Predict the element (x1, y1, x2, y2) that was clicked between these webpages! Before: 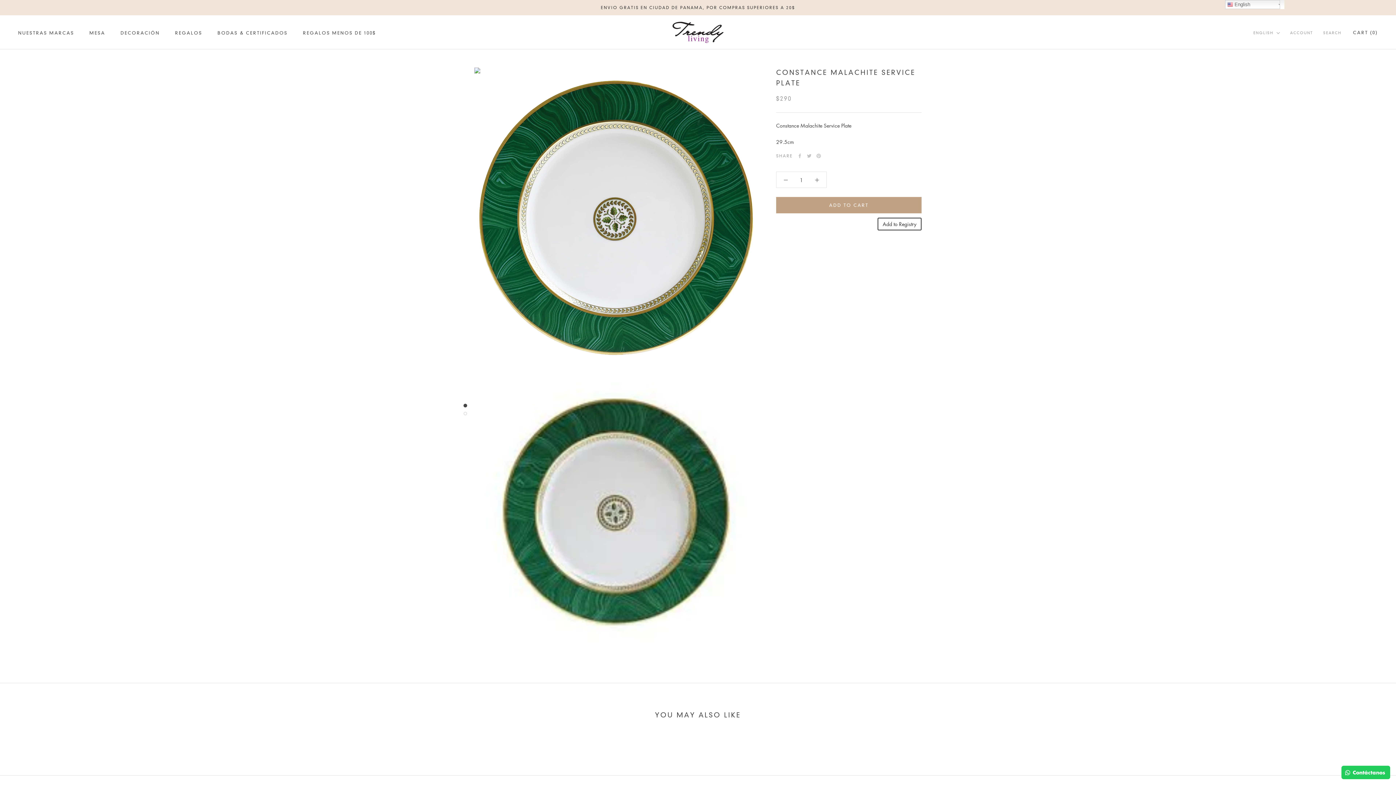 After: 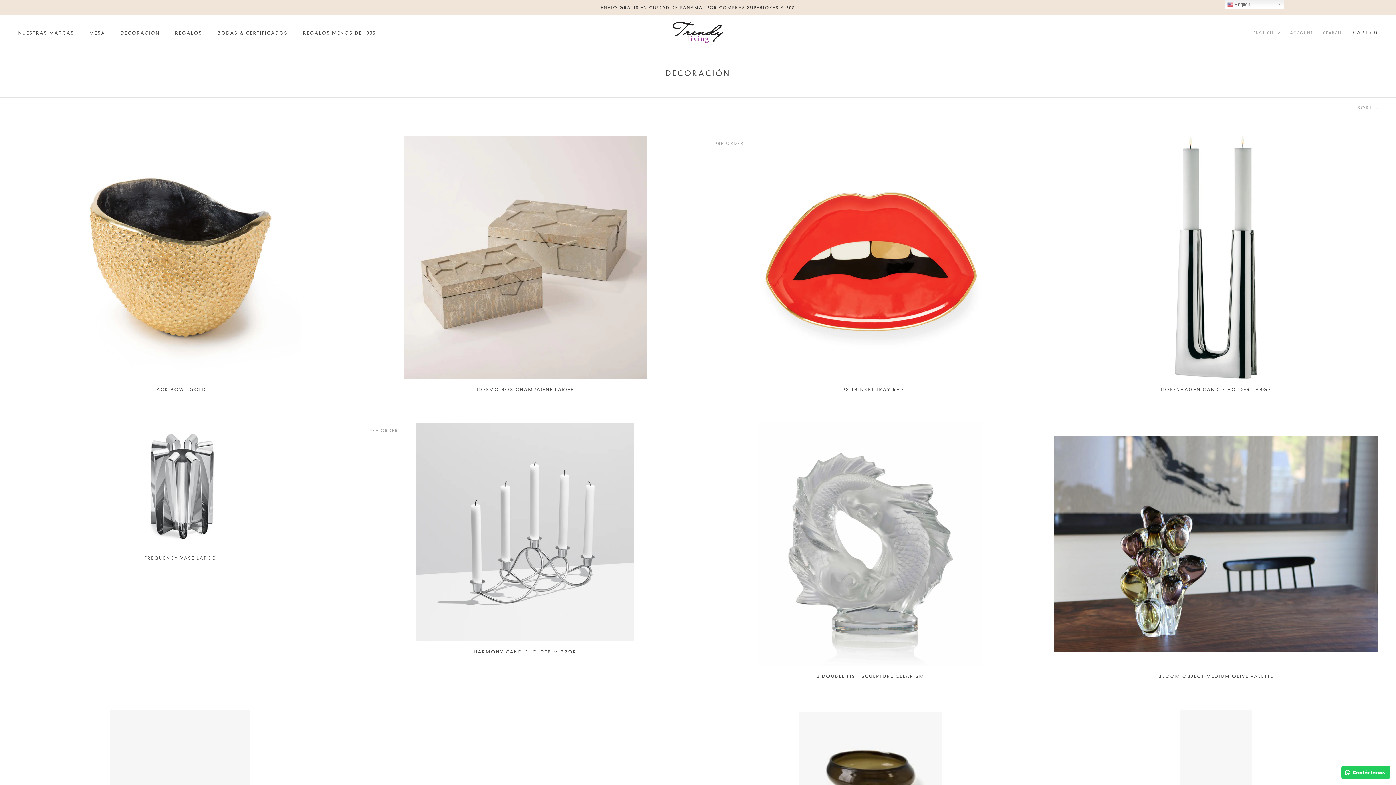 Action: bbox: (120, 30, 159, 35) label: DECORACIÓN